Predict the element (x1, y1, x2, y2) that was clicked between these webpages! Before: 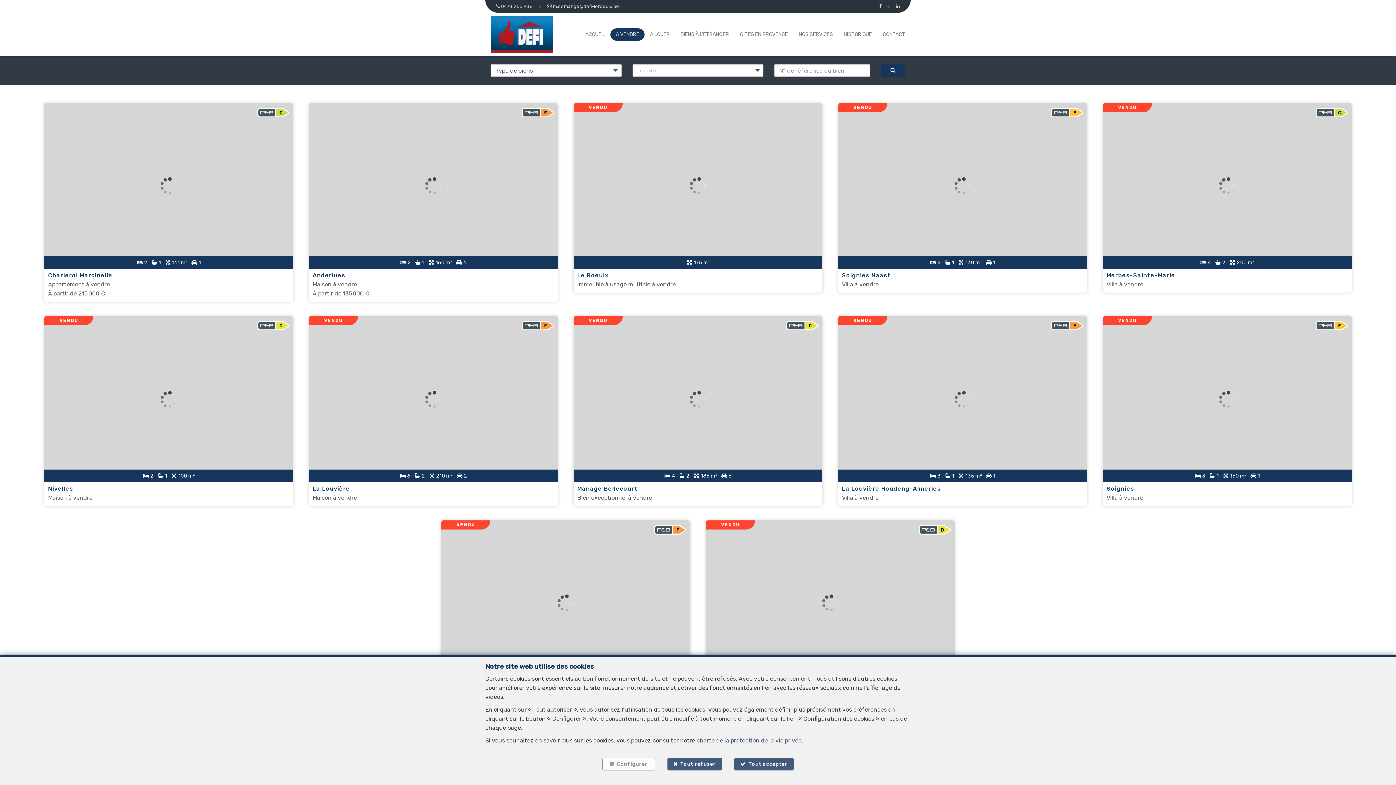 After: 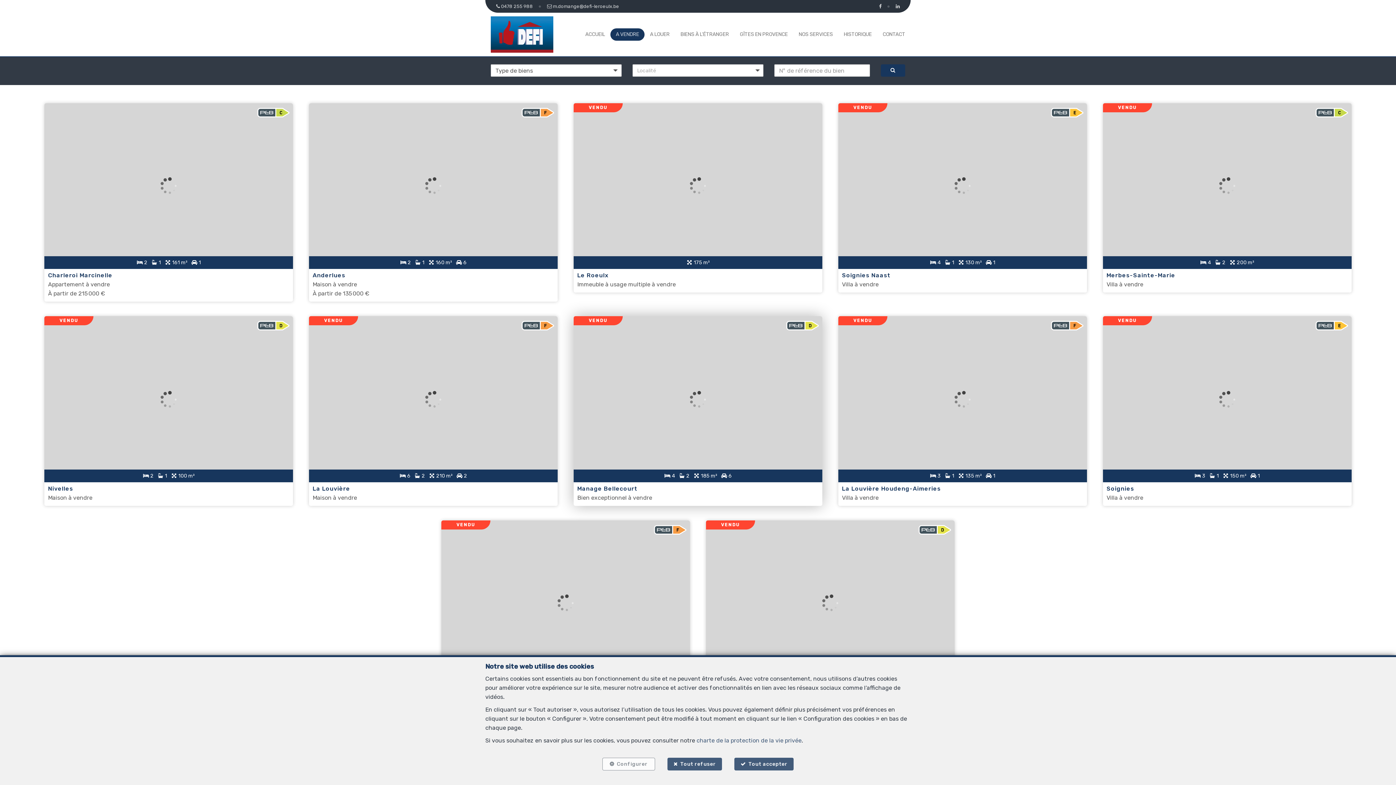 Action: bbox: (573, 316, 822, 506) label:  4 2 185 m² 6
VENDU
Manage Bellecourt
Bien exceptionnel à vendre
